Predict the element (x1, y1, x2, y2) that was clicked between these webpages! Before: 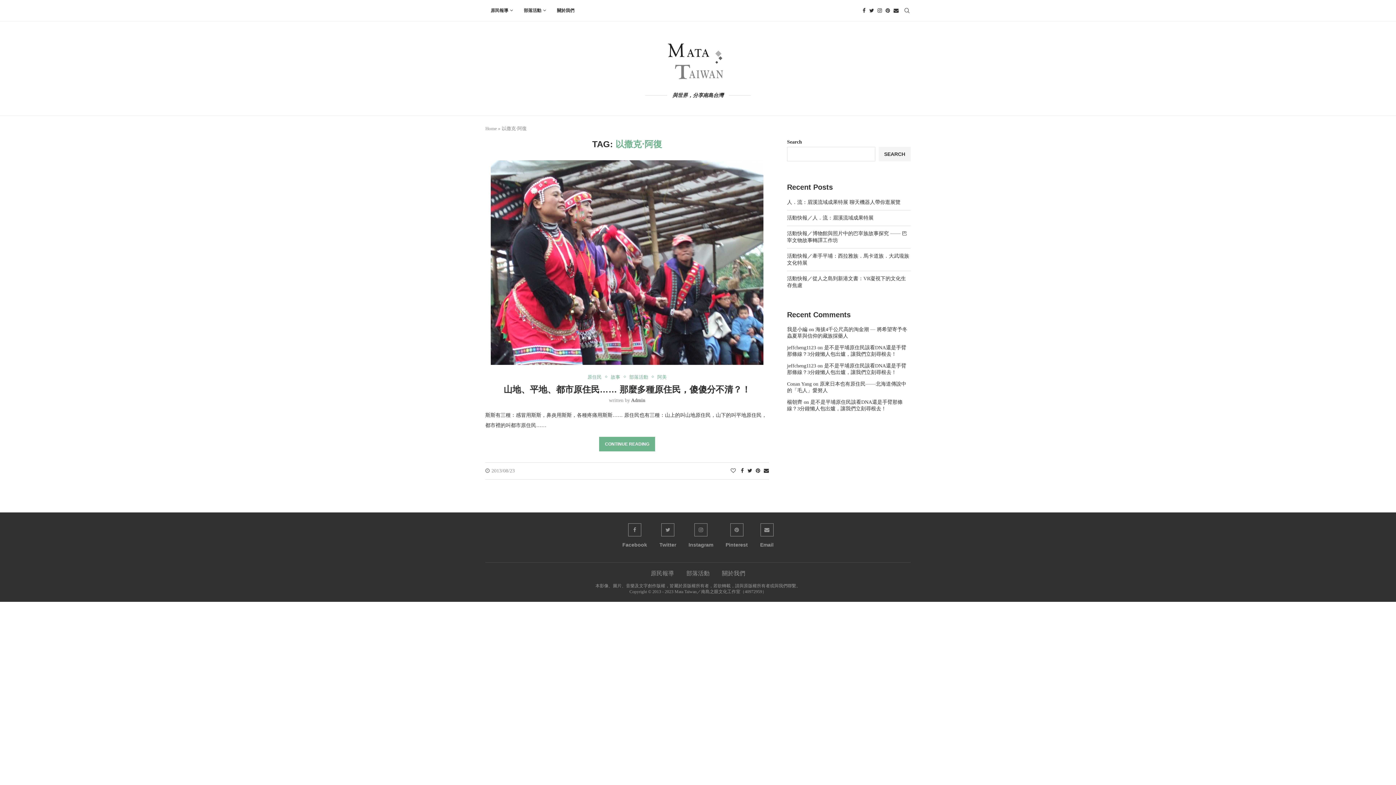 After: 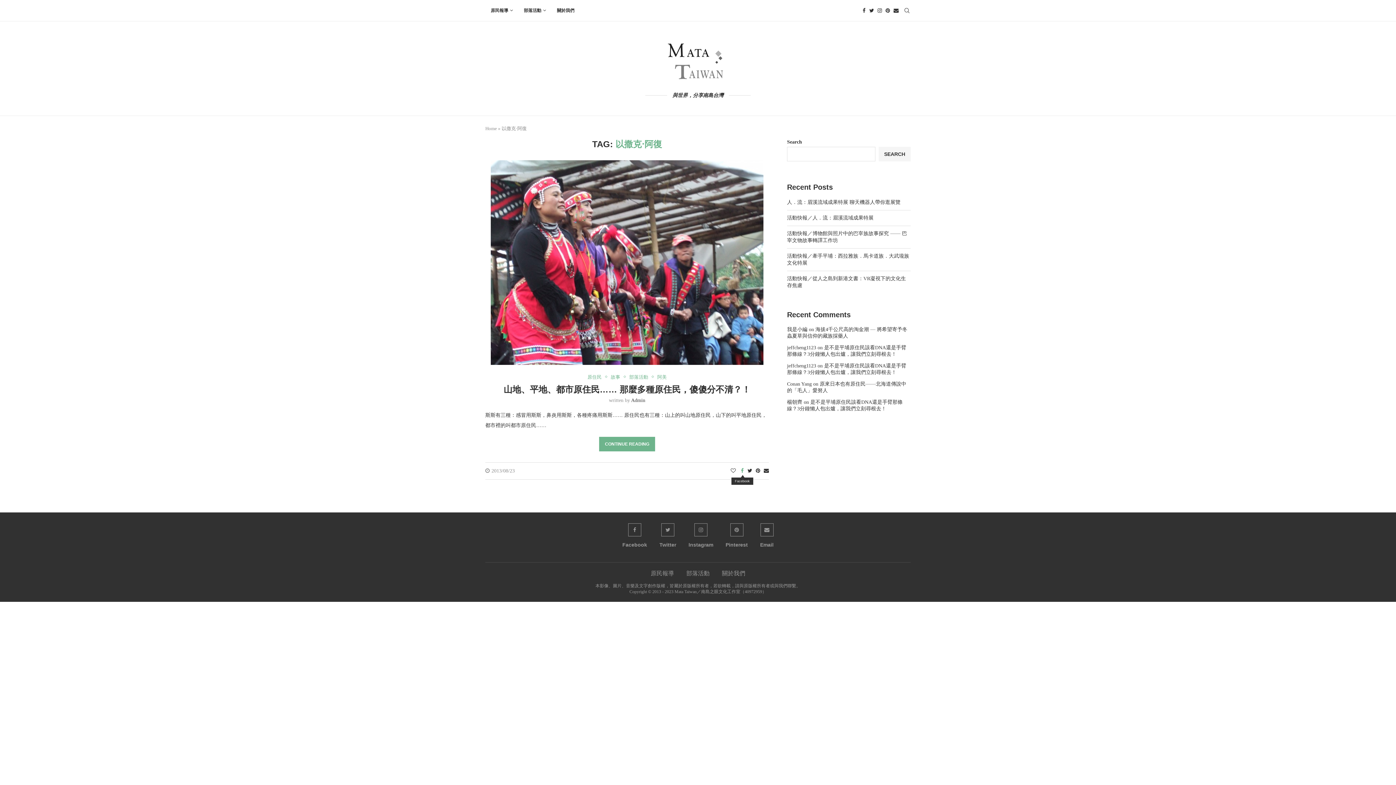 Action: label: Share on Facebook bbox: (741, 468, 743, 474)